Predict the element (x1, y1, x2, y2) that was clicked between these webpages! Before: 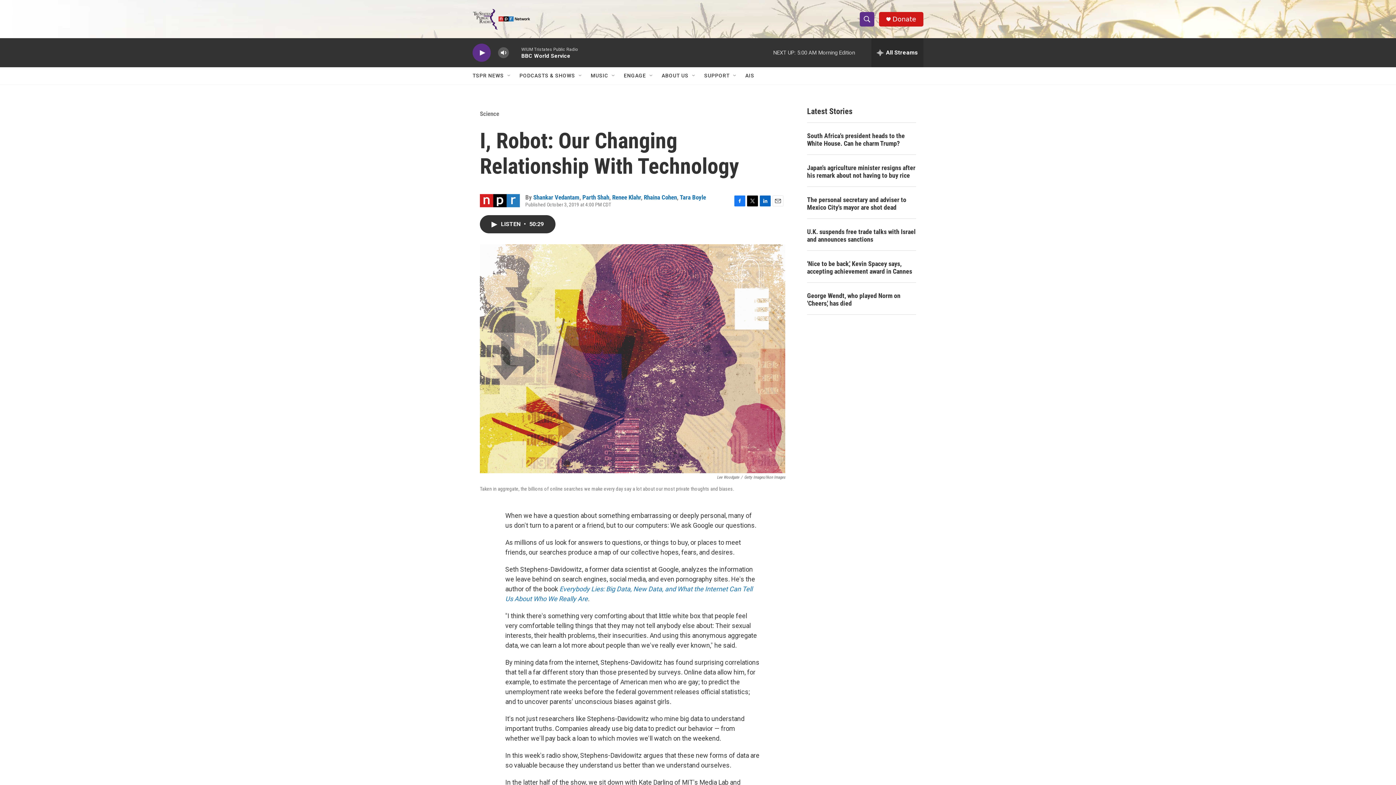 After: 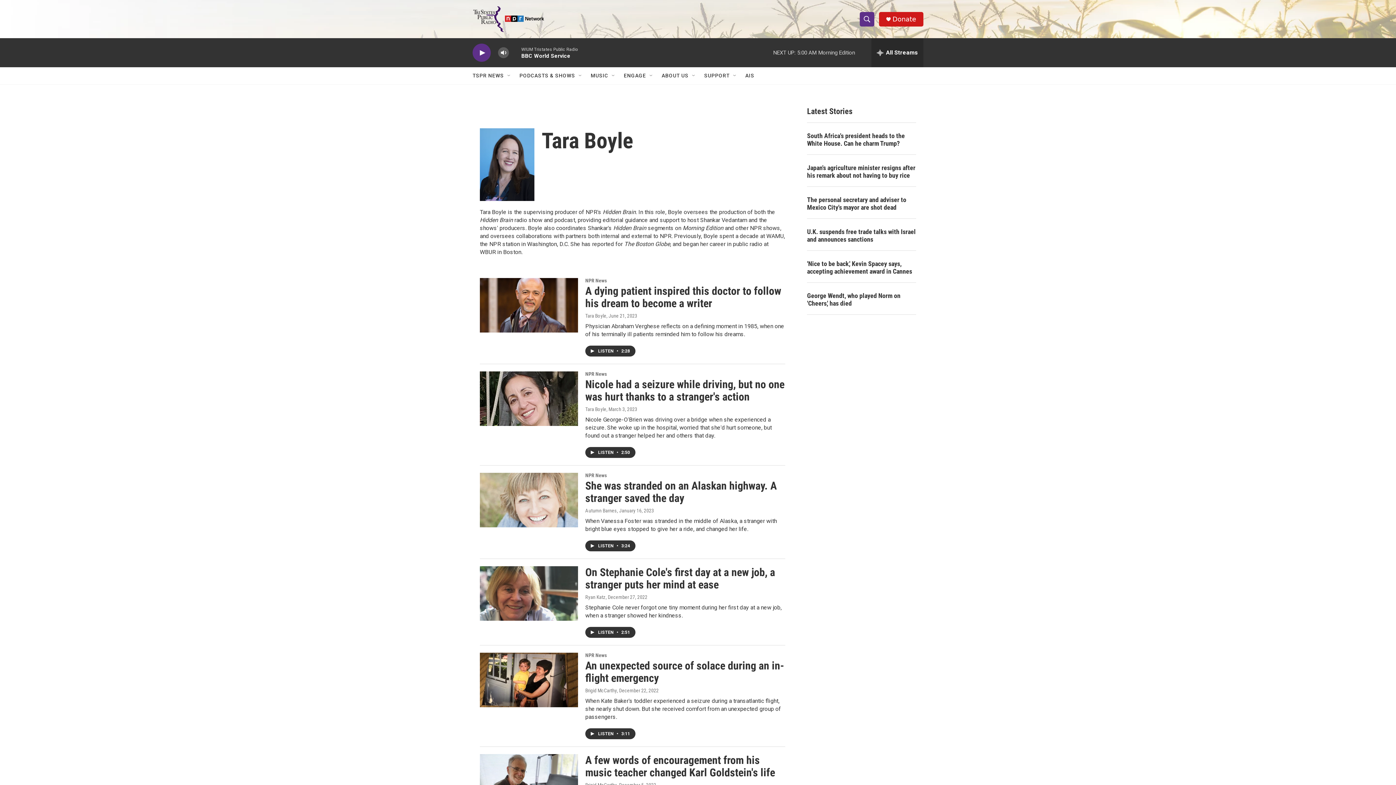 Action: bbox: (680, 193, 706, 201) label: Tara Boyle